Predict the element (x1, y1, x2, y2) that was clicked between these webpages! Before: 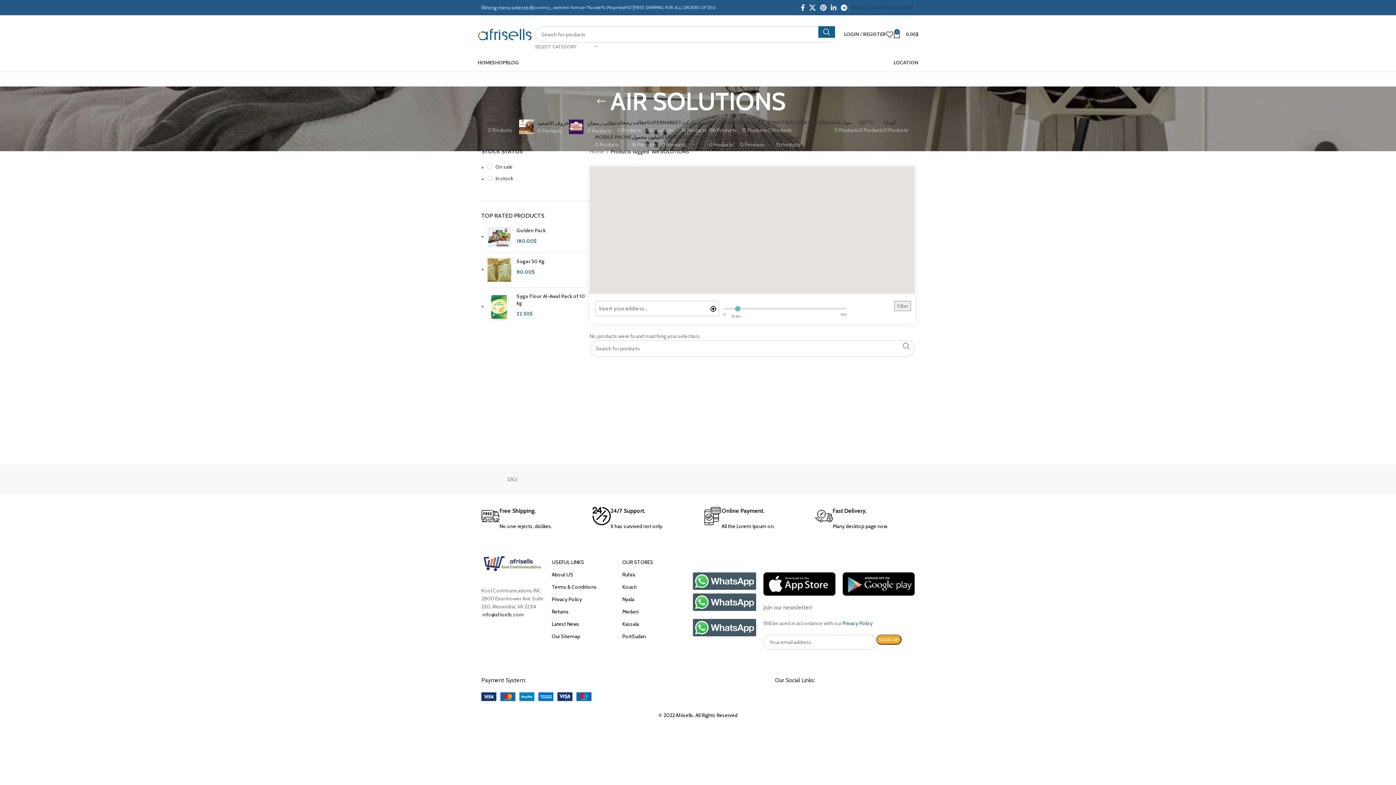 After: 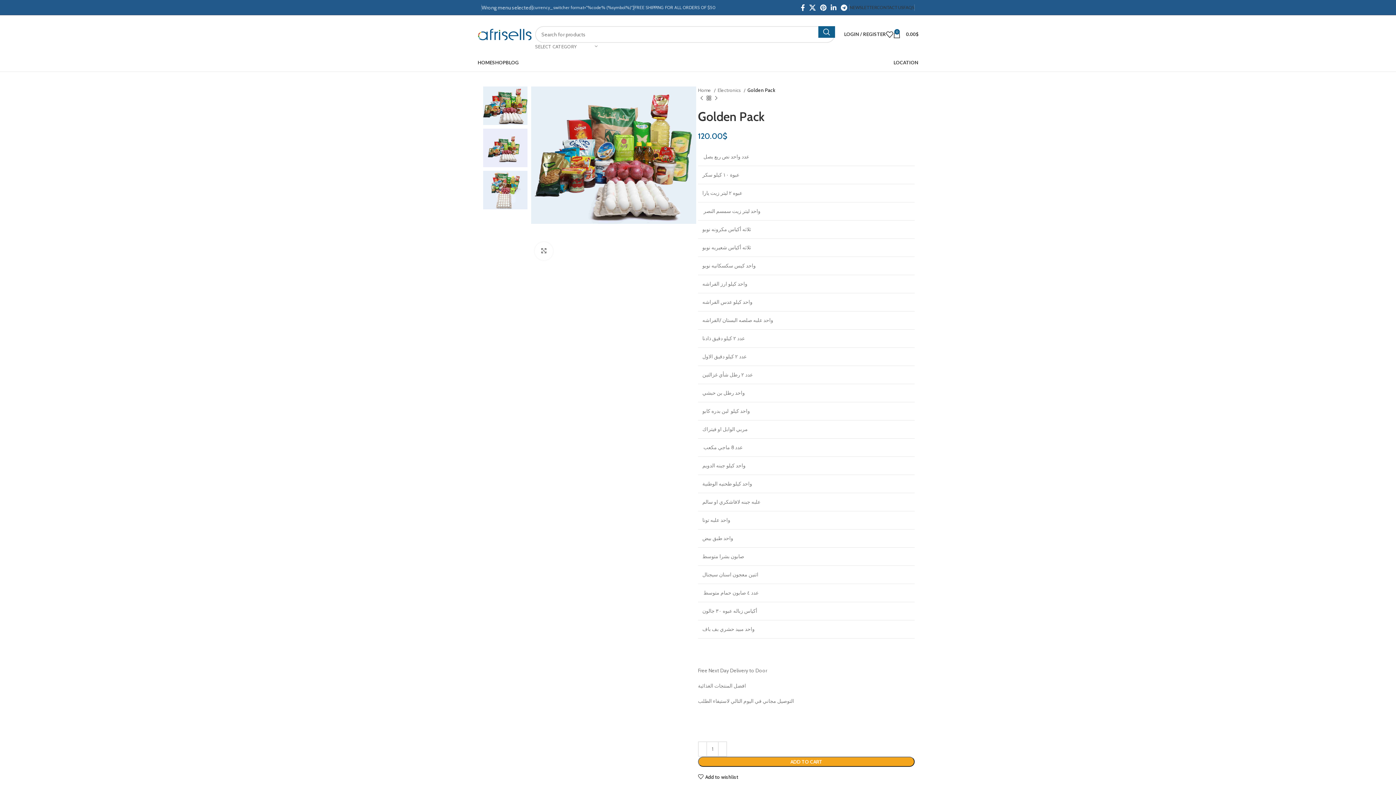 Action: bbox: (487, 227, 511, 246)